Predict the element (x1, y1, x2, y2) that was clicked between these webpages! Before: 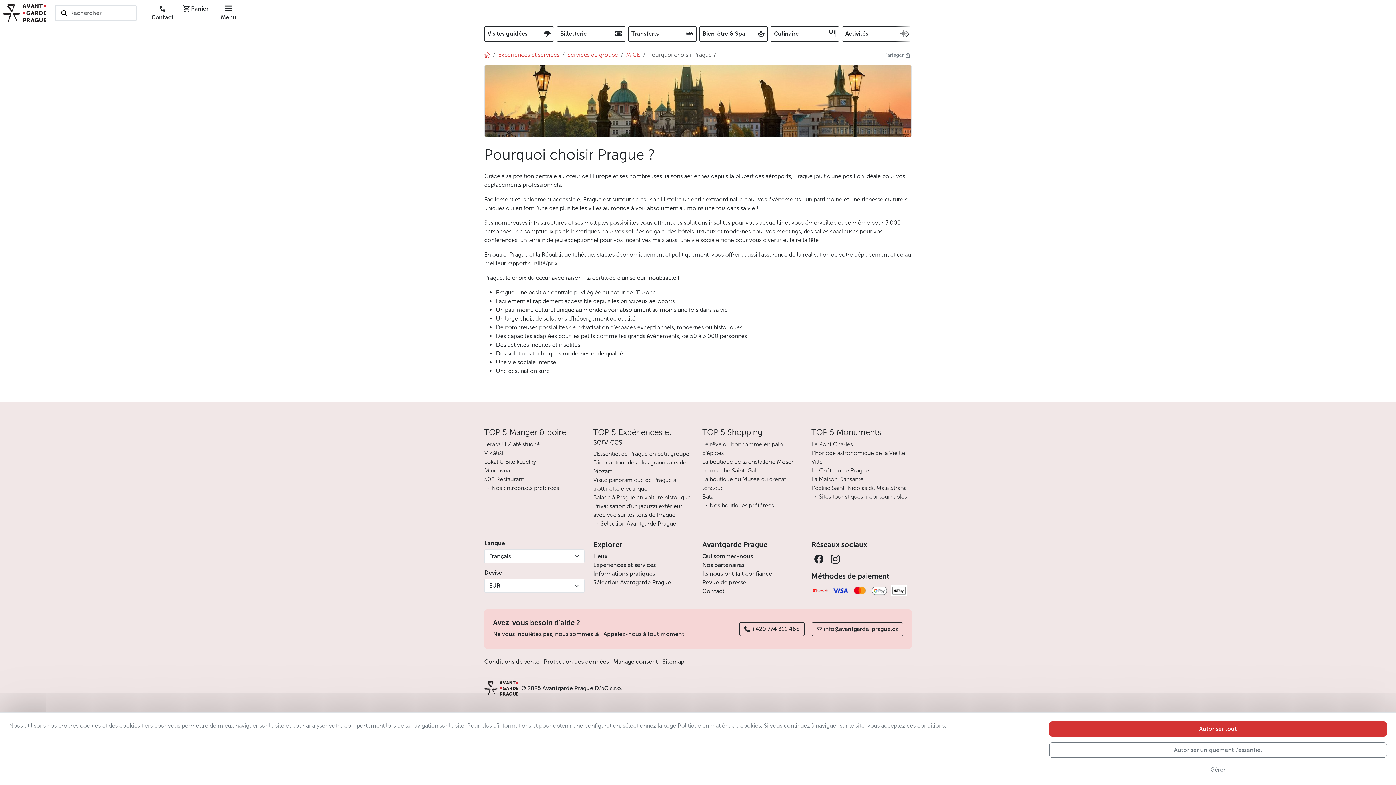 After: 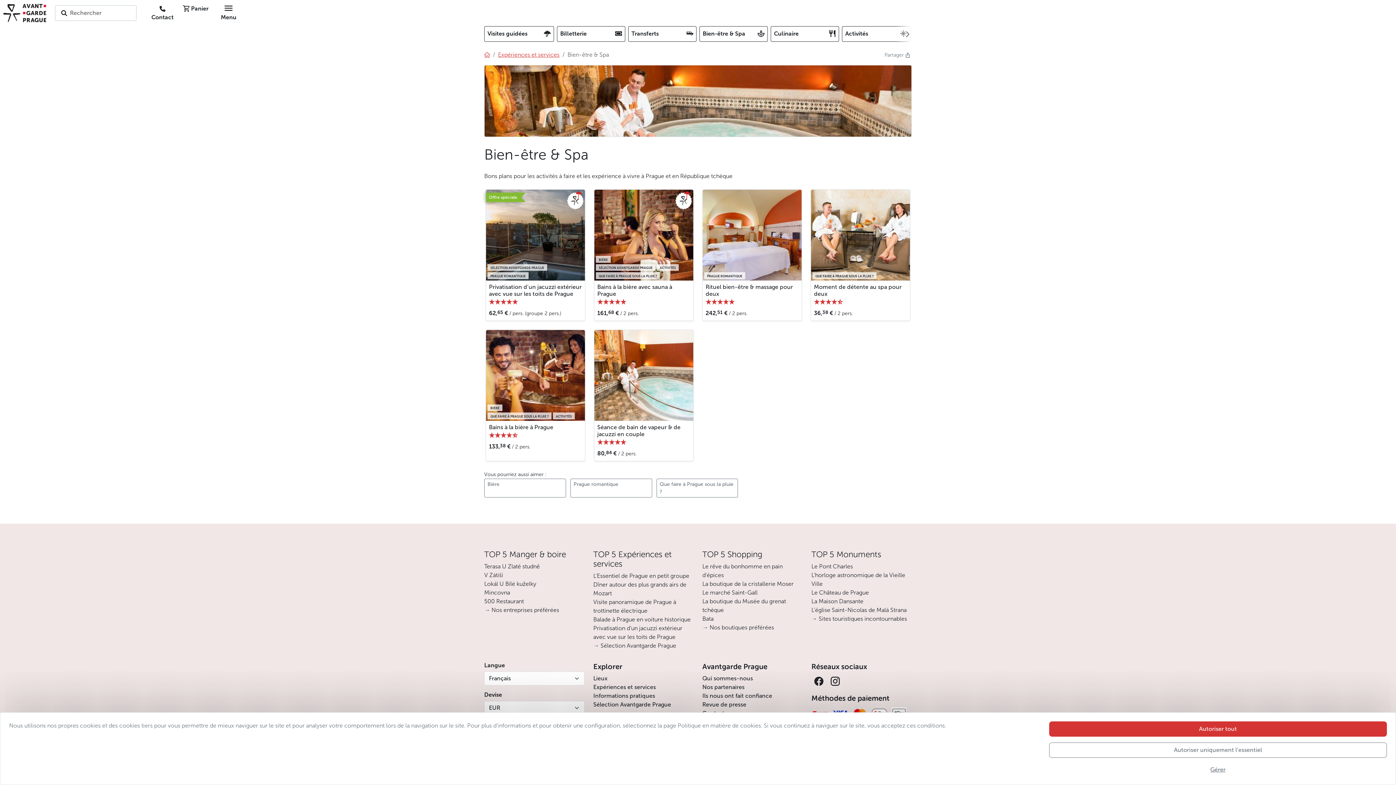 Action: label: Bien-être & Spa bbox: (699, 26, 768, 41)